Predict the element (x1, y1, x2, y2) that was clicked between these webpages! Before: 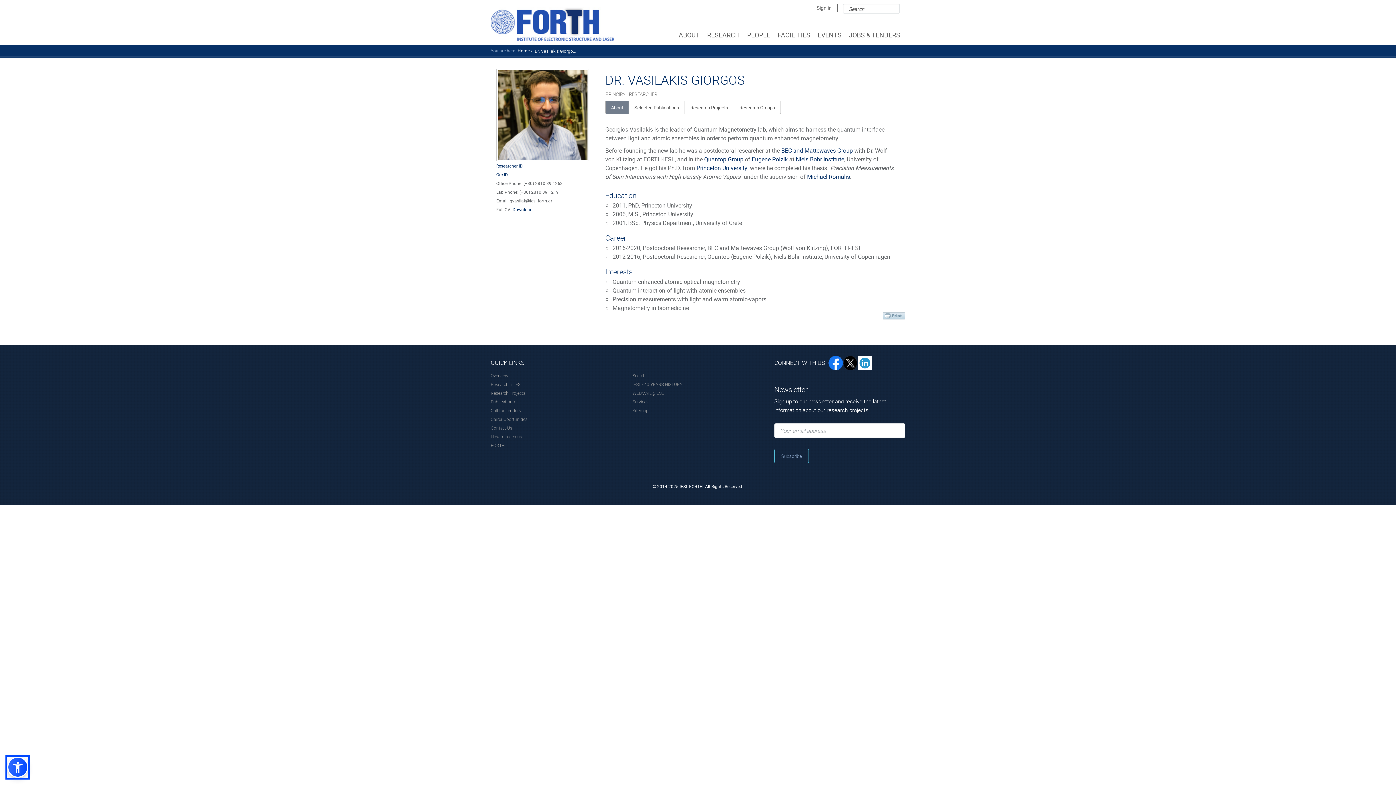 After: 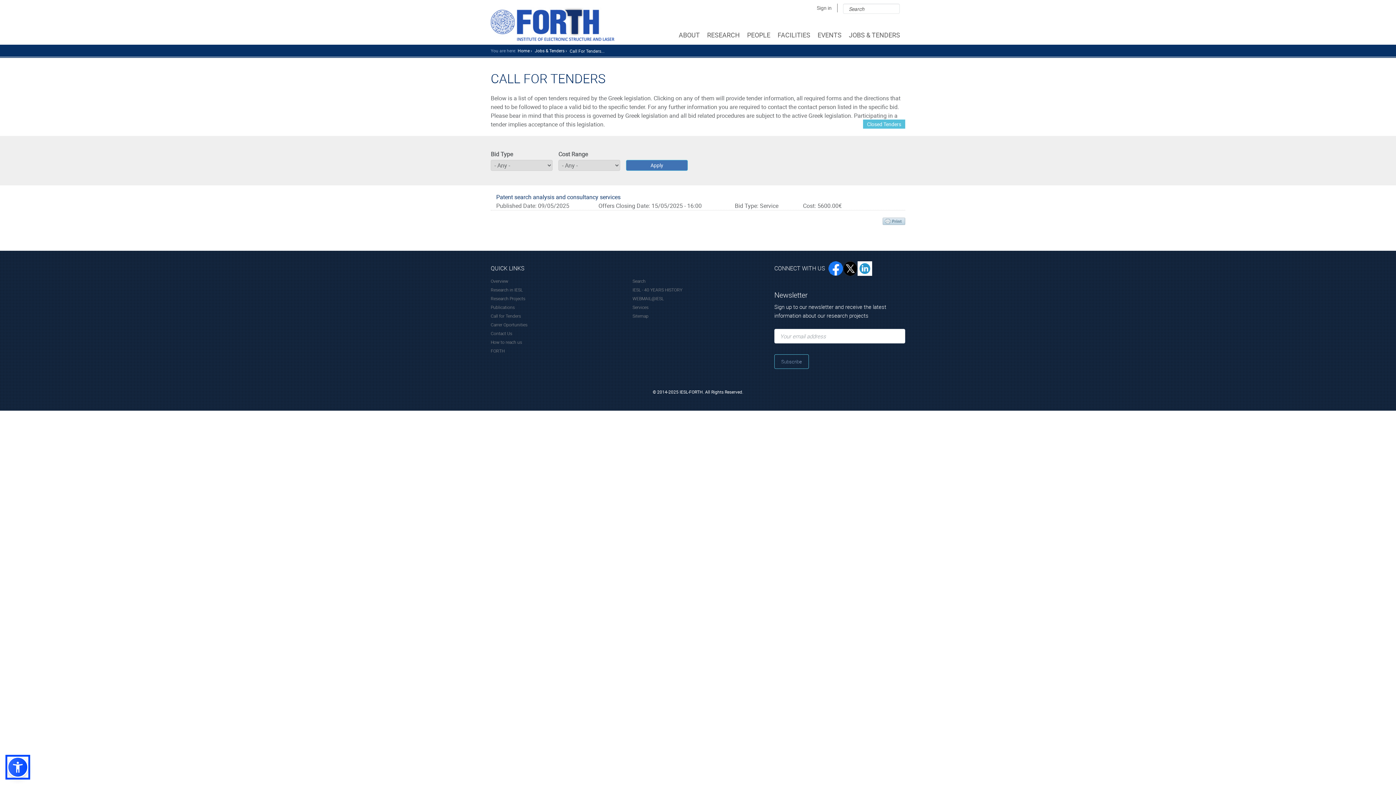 Action: bbox: (490, 407, 521, 413) label: Call for Tenders